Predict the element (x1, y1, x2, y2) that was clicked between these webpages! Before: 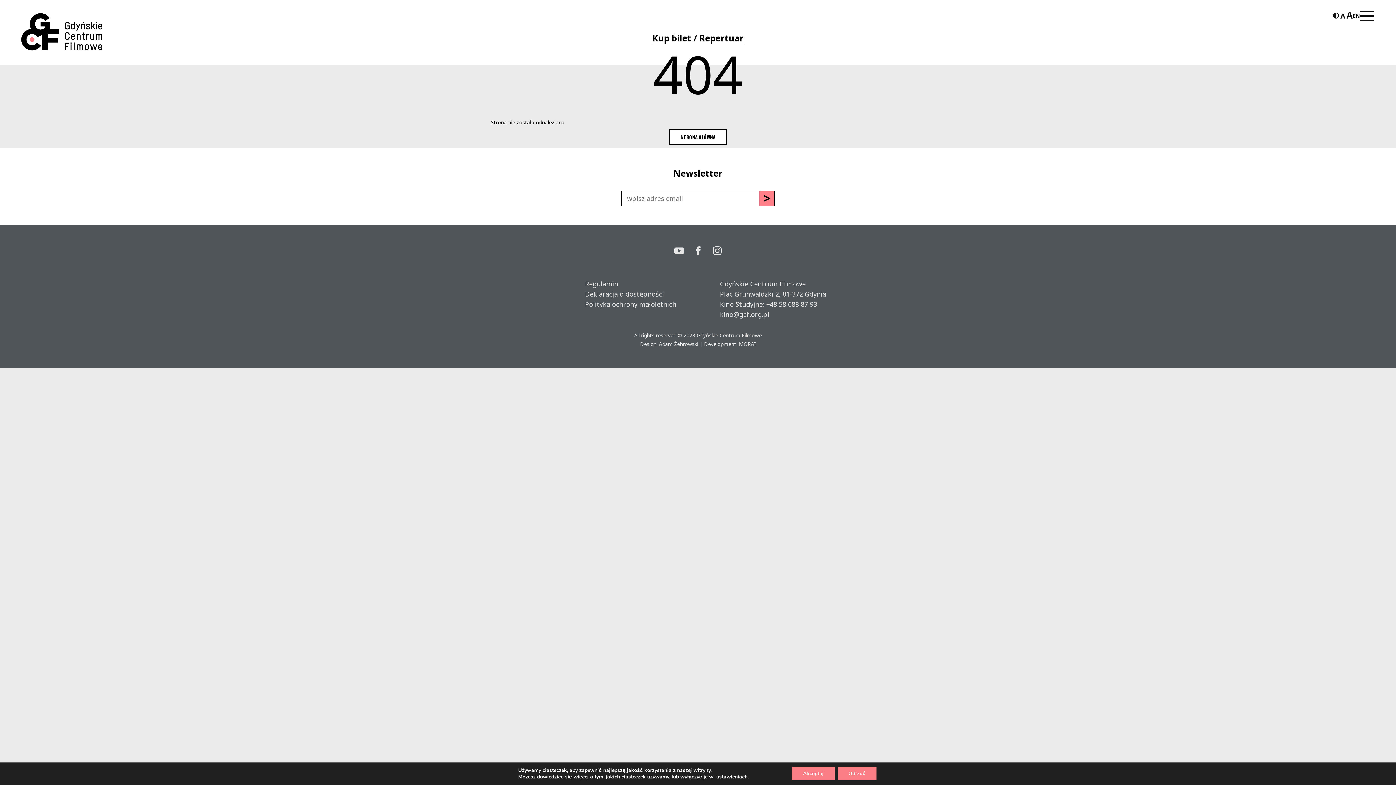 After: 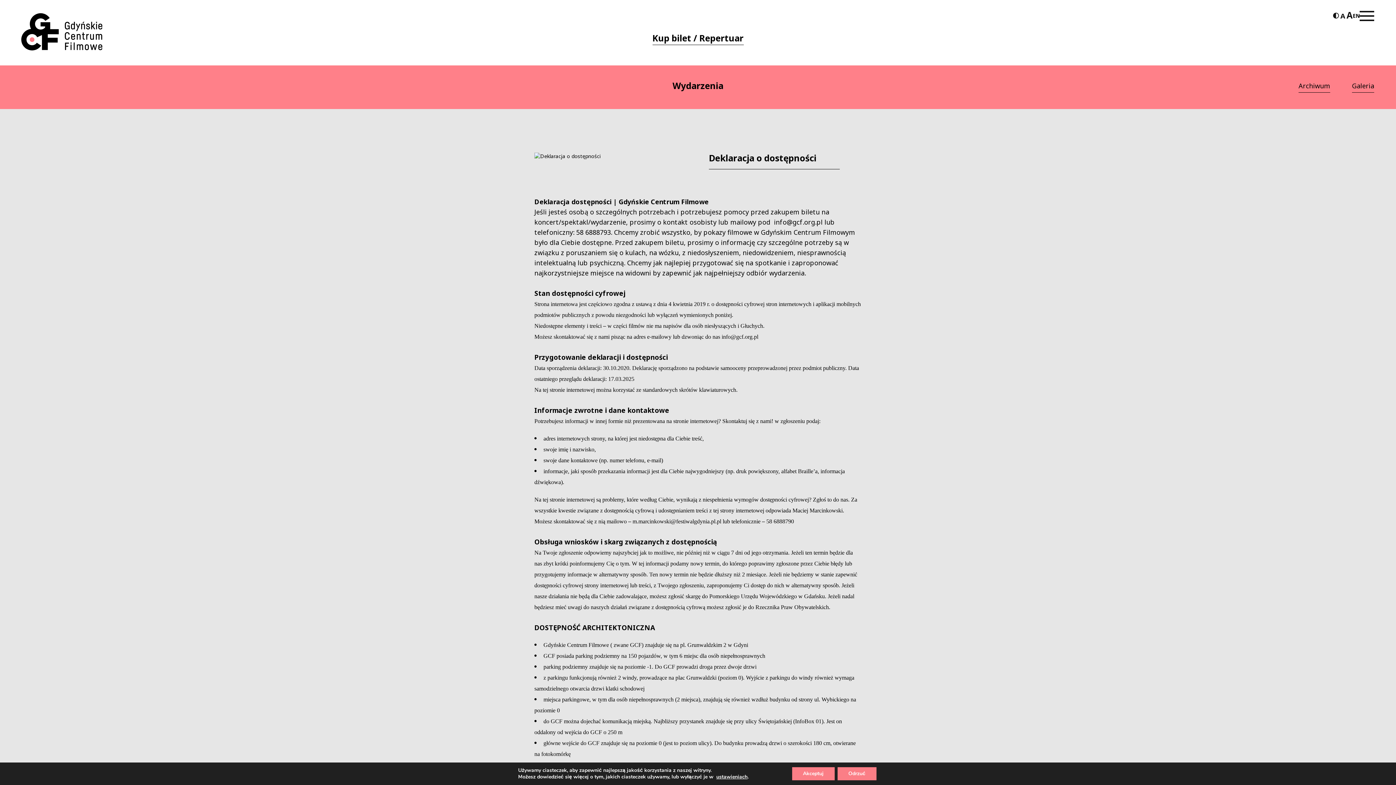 Action: bbox: (585, 289, 676, 299) label: Deklaracja o dostępności